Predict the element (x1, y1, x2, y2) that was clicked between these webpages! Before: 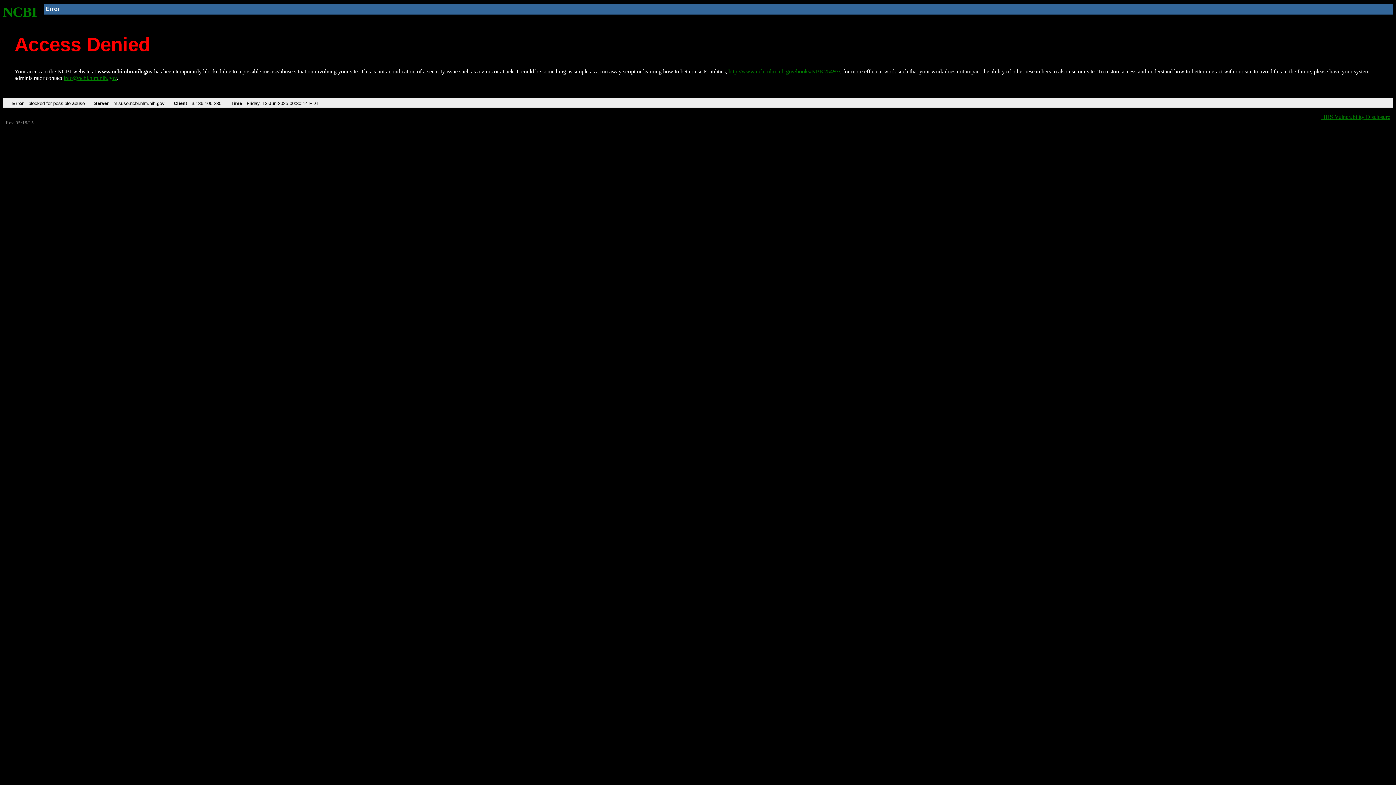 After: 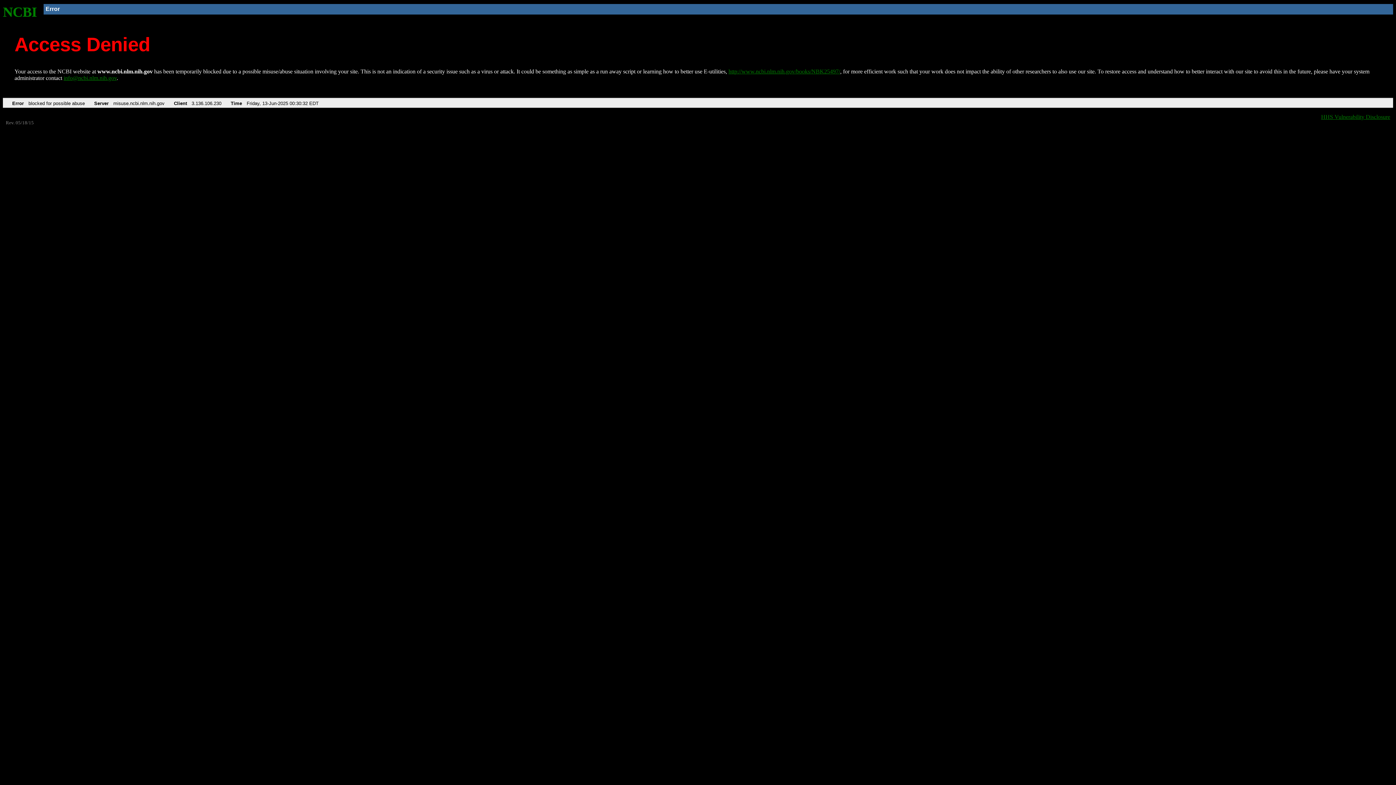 Action: label: NCBI bbox: (2, 4, 37, 19)